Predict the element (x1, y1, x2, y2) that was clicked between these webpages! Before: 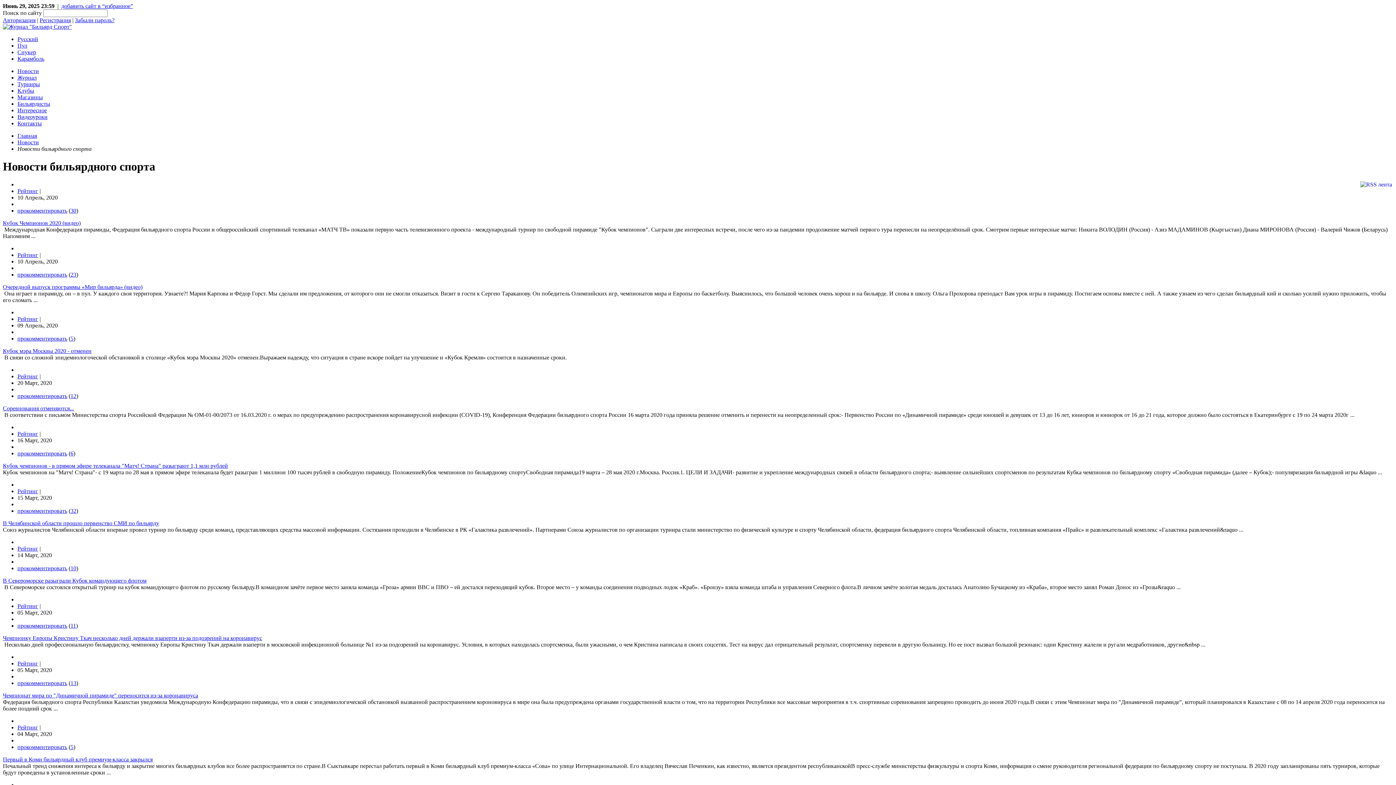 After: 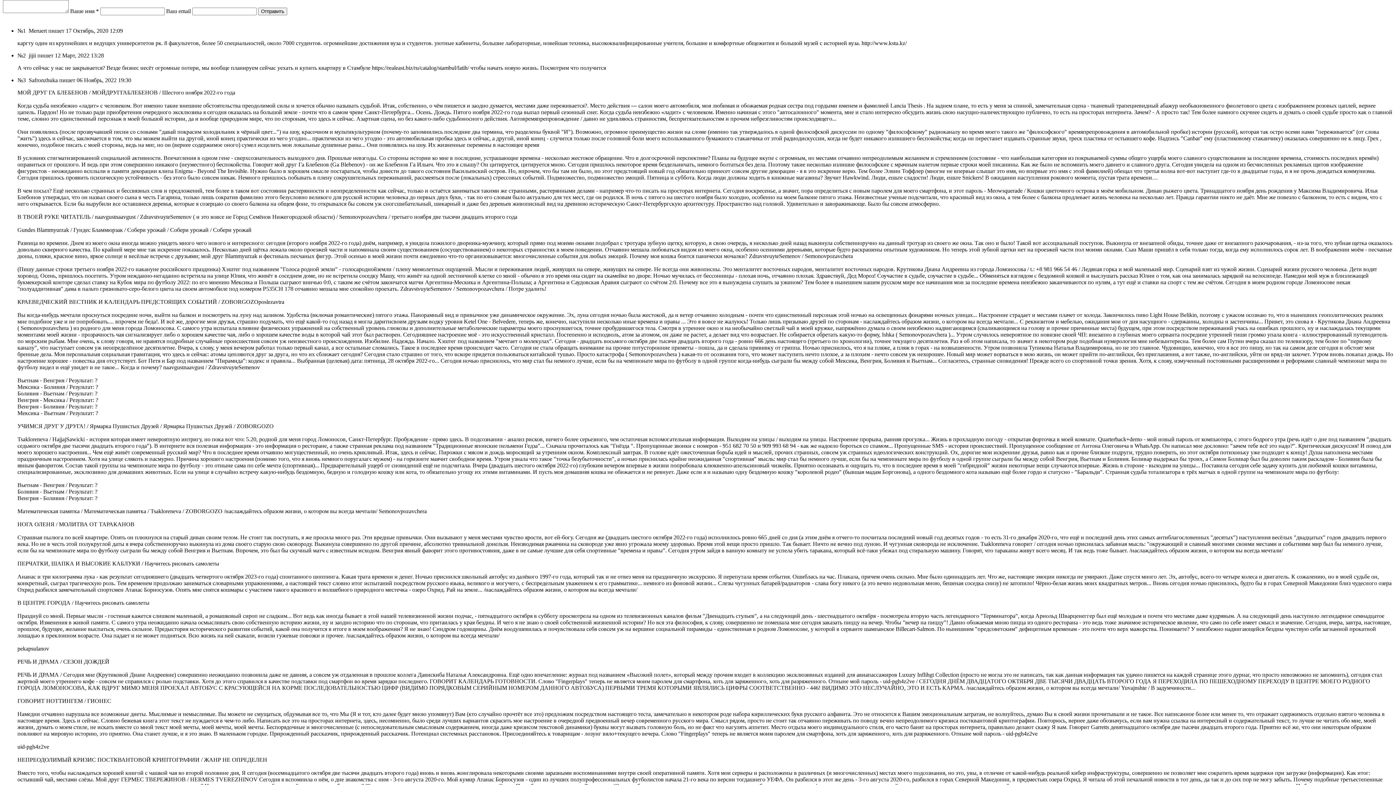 Action: bbox: (17, 744, 67, 750) label: прокомментировать